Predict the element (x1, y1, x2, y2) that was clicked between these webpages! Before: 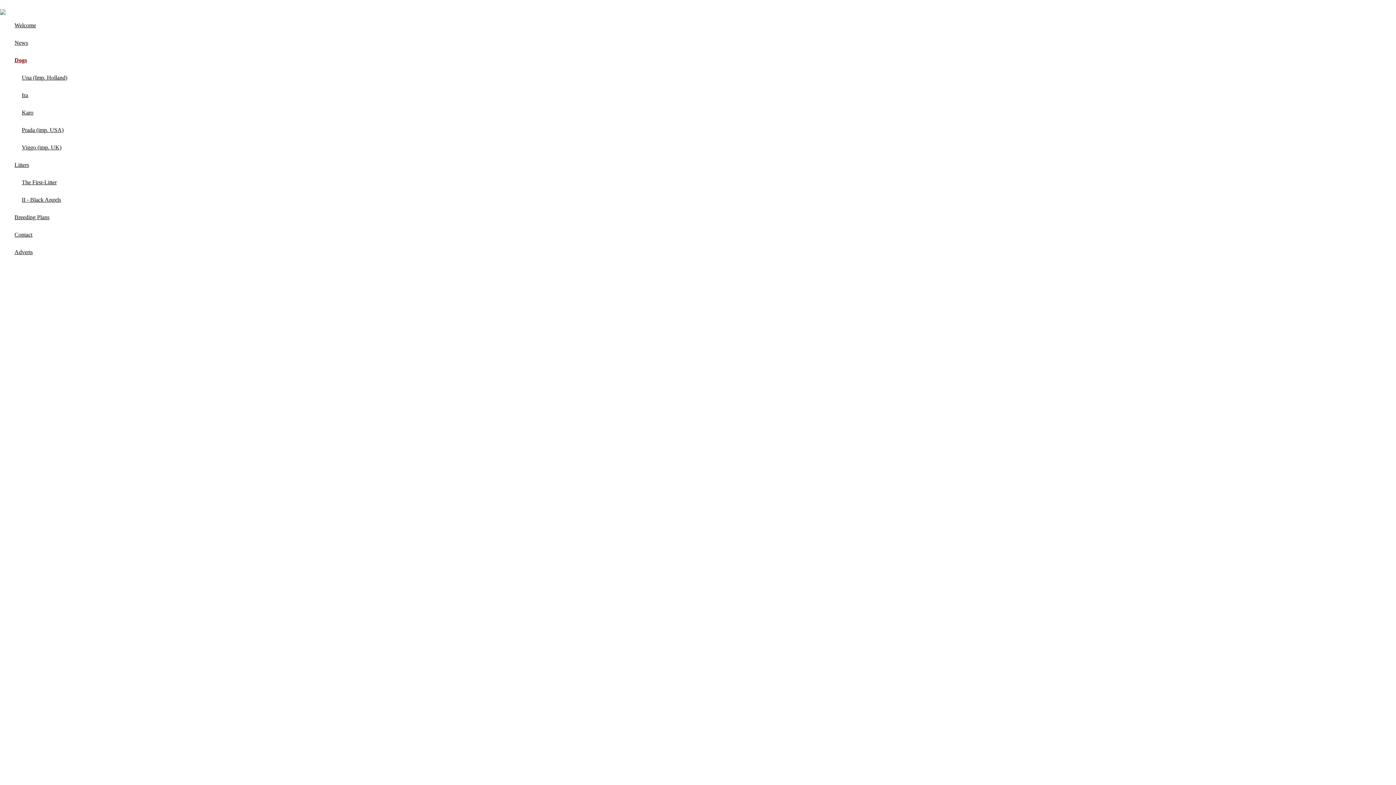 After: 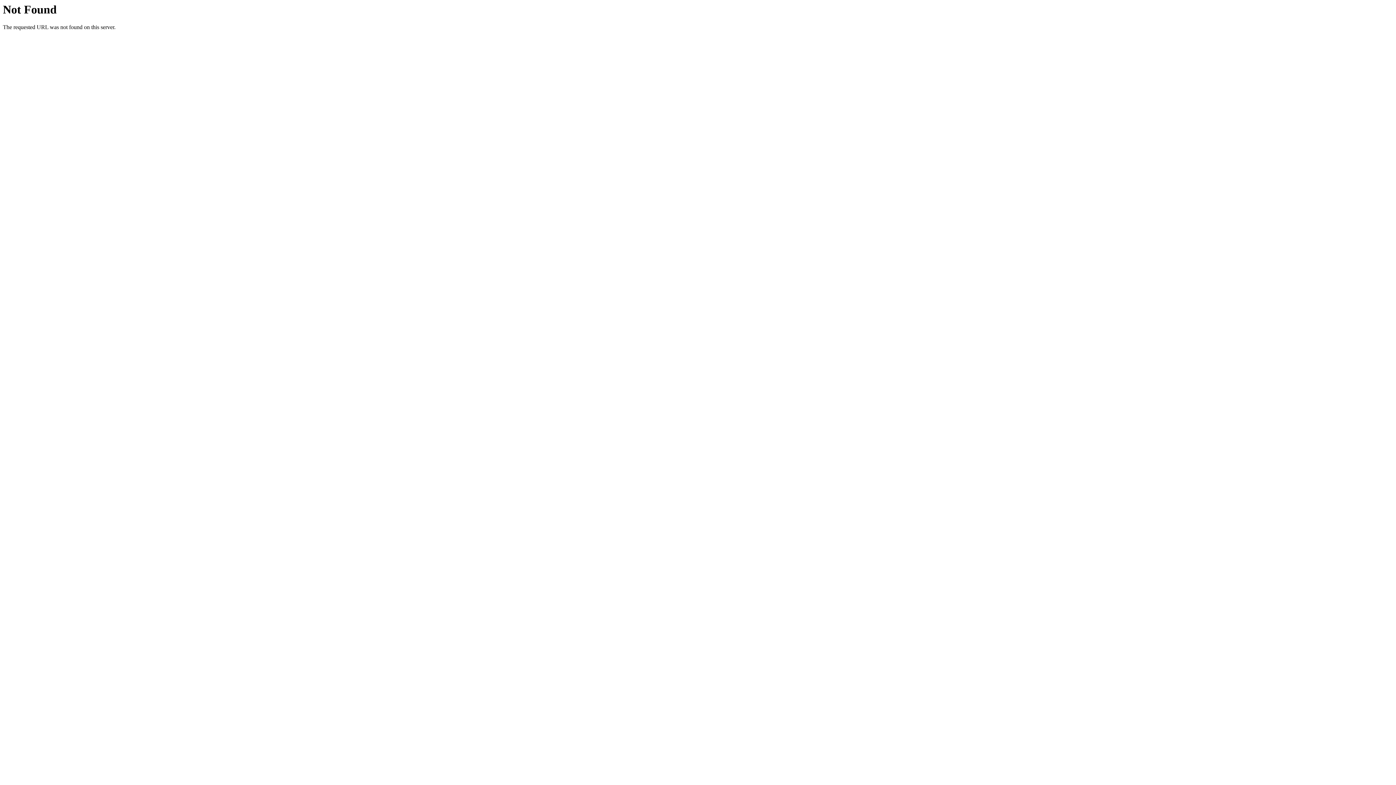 Action: label: Karo bbox: (14, 109, 33, 115)